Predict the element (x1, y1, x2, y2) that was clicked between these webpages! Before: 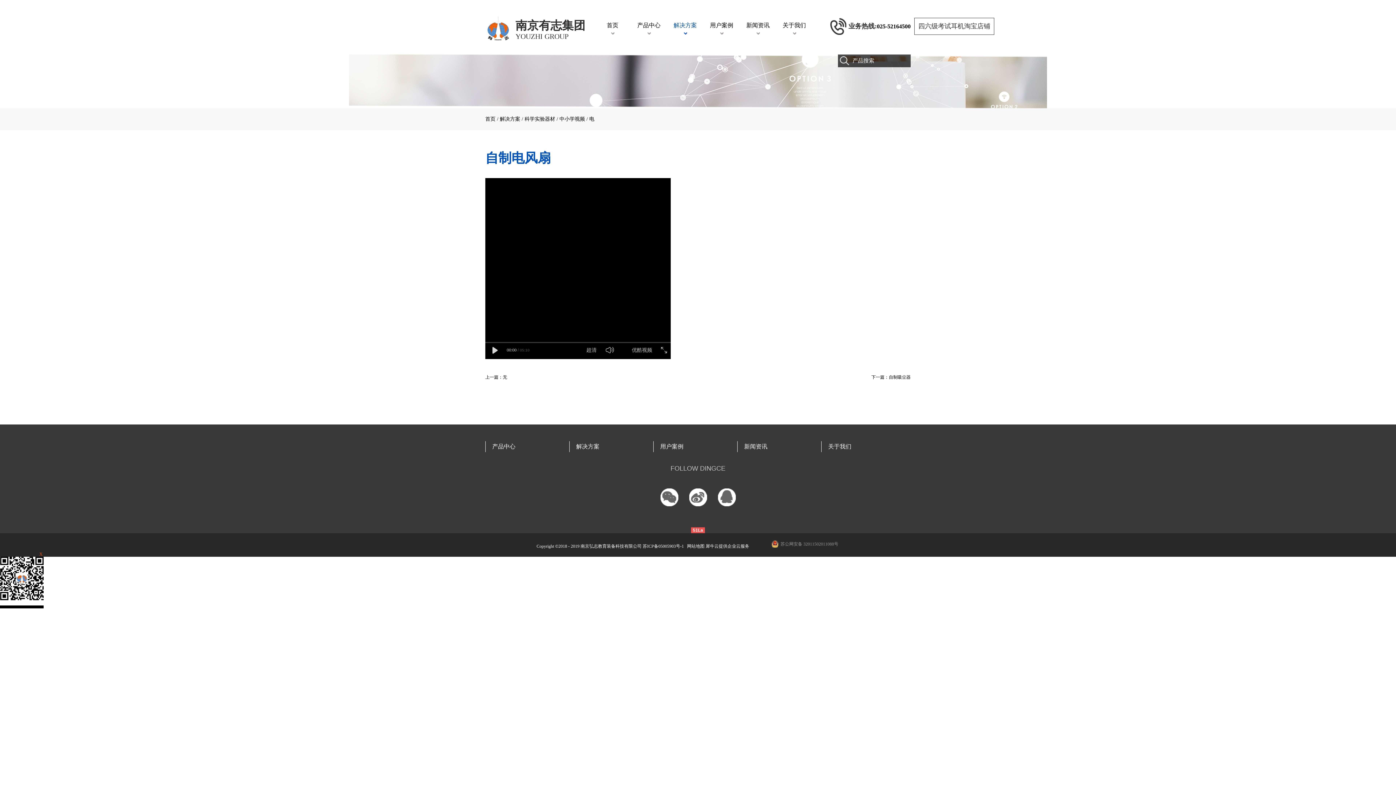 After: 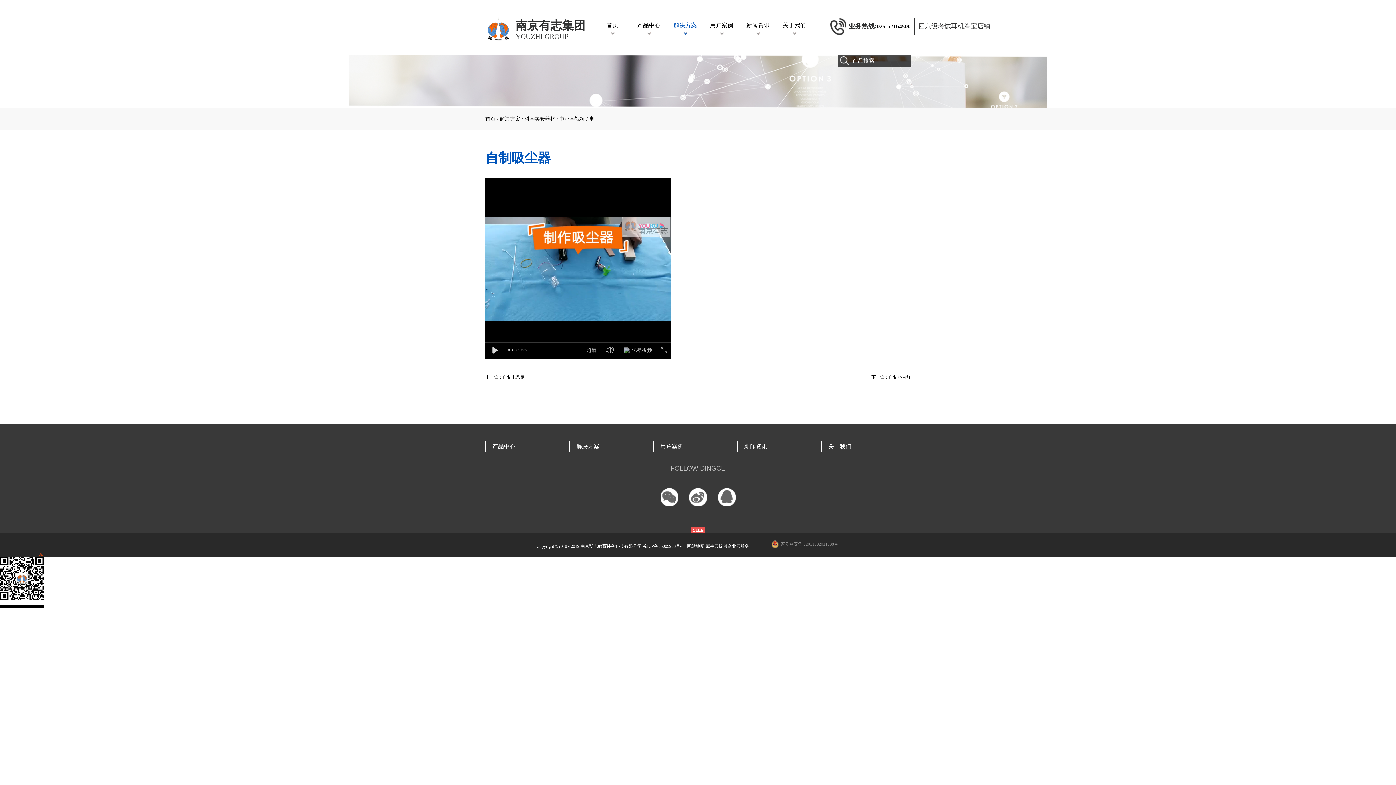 Action: label: 下一篇：自制吸尘器 bbox: (871, 374, 910, 380)